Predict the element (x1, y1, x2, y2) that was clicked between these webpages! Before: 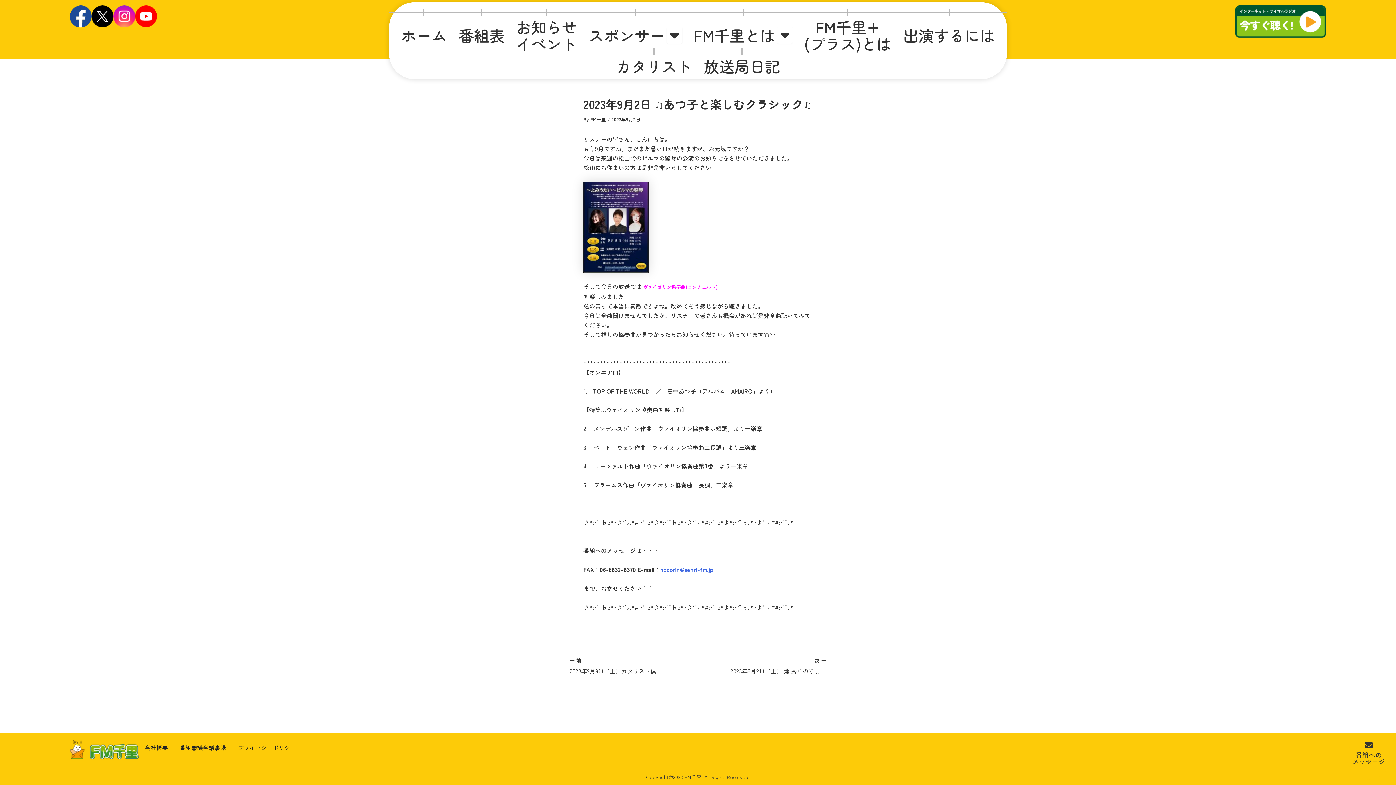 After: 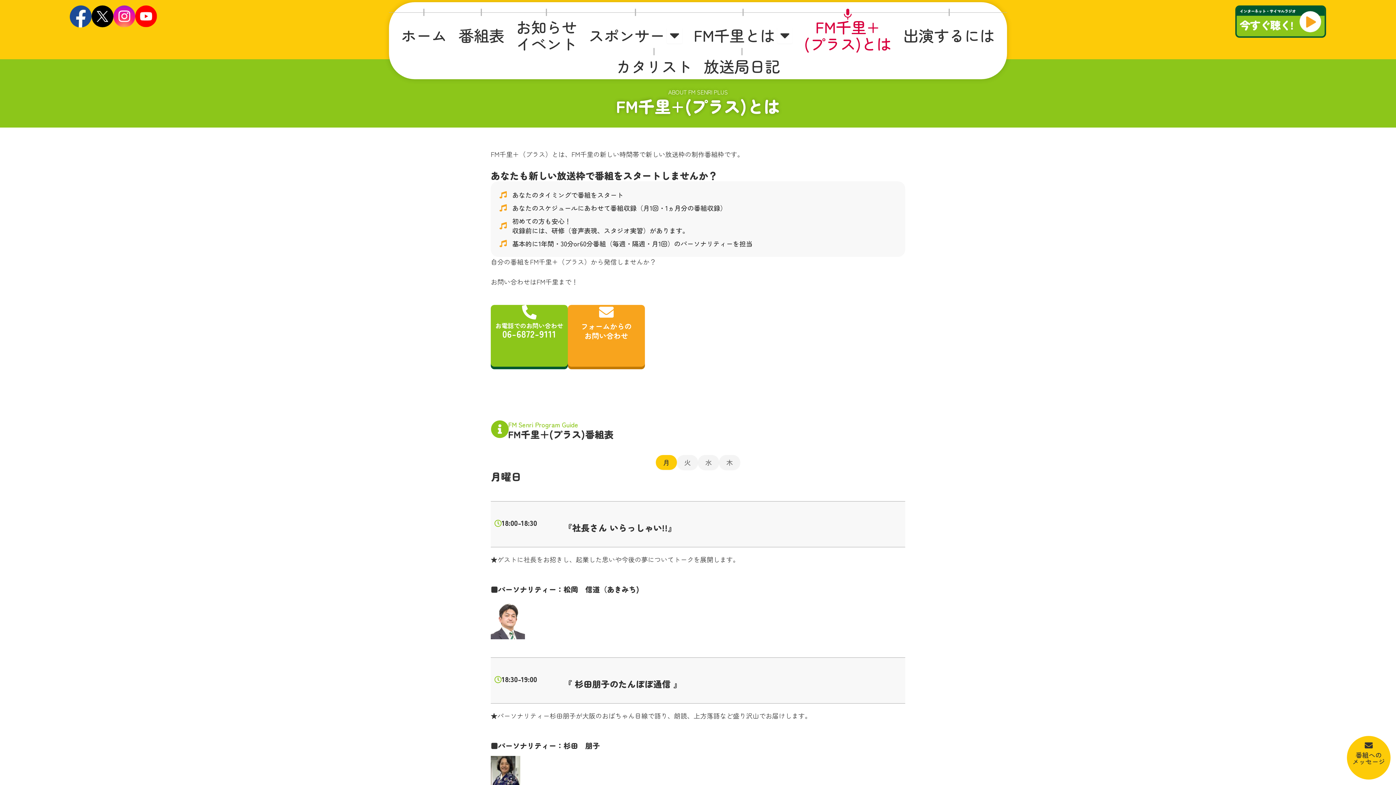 Action: bbox: (804, 18, 891, 52) label: FM千里+
(プラス)とは